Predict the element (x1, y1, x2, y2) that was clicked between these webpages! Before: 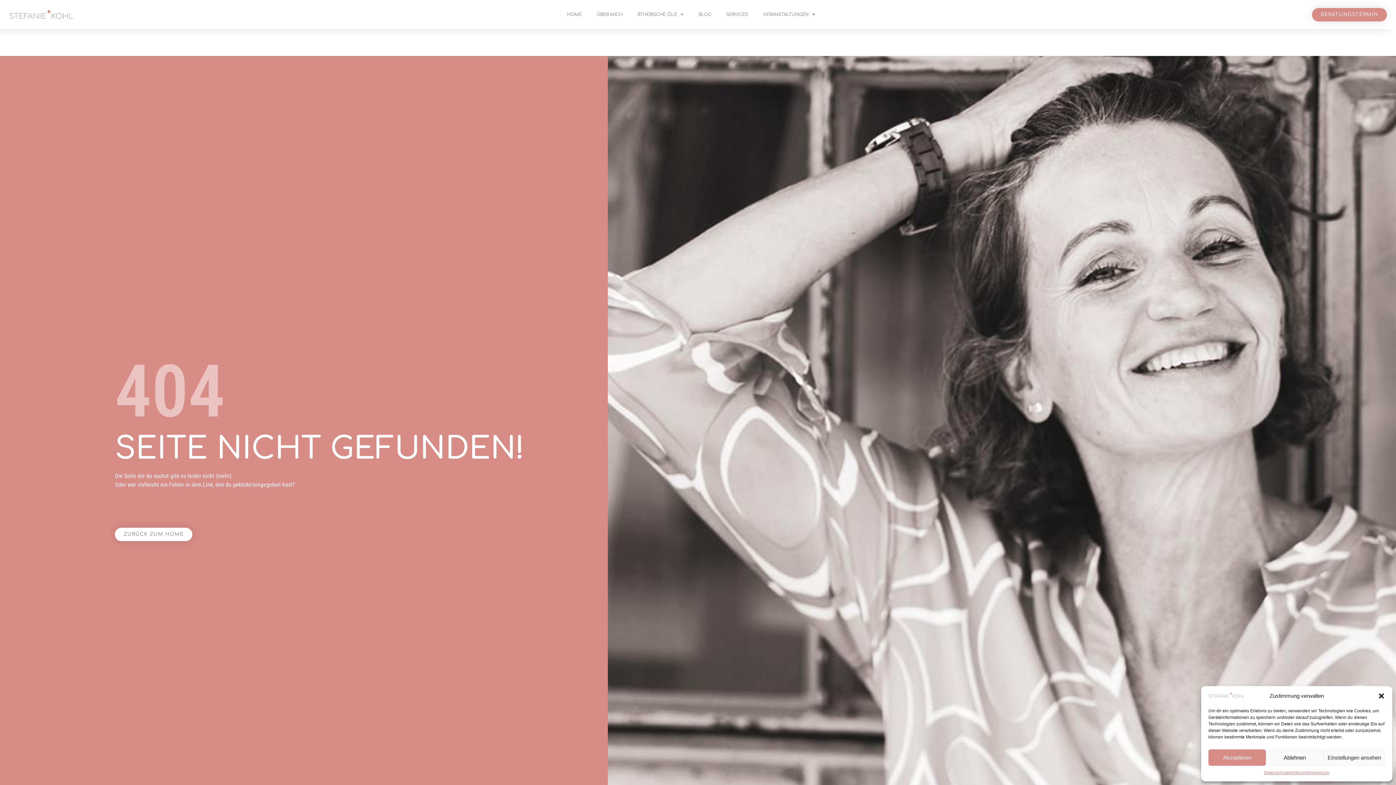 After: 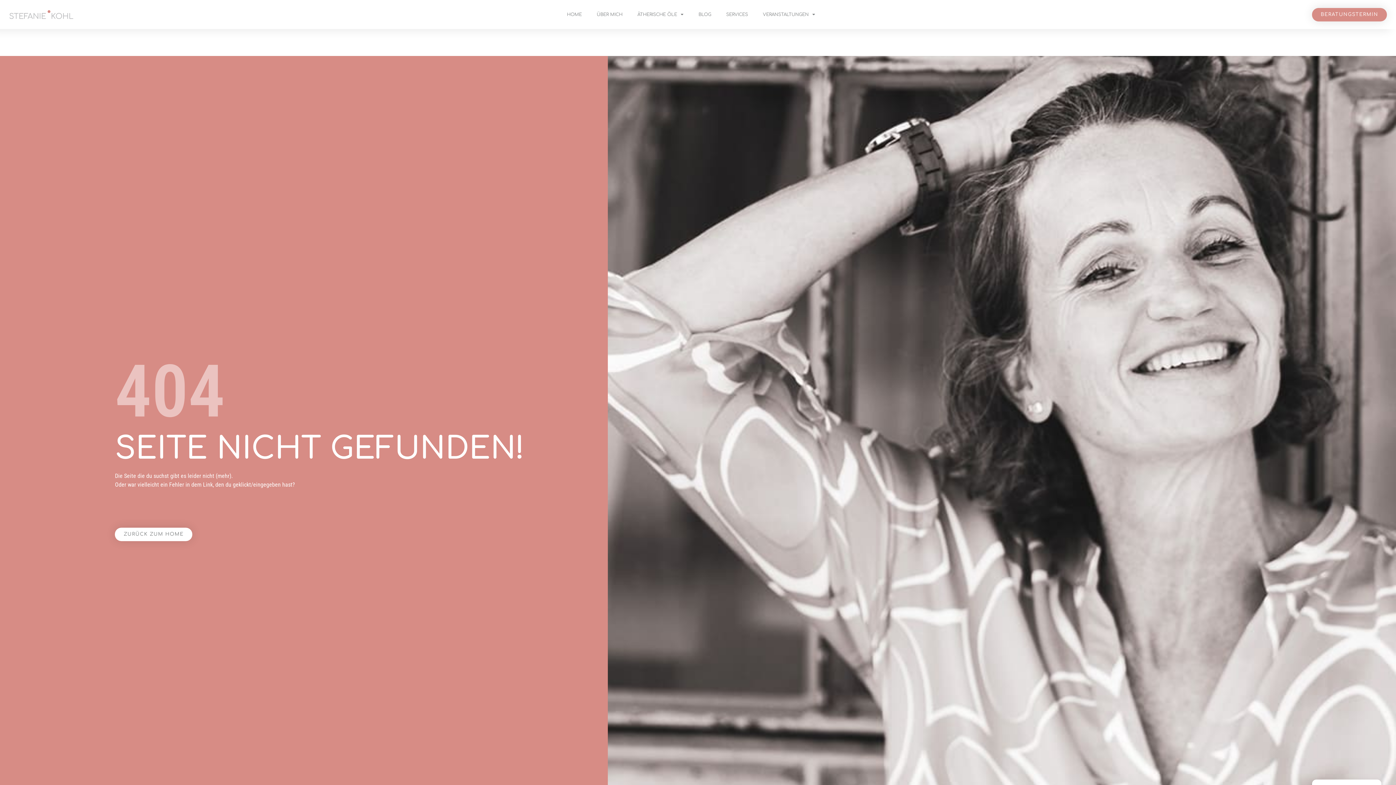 Action: bbox: (1378, 692, 1385, 700) label: Dialog schließen